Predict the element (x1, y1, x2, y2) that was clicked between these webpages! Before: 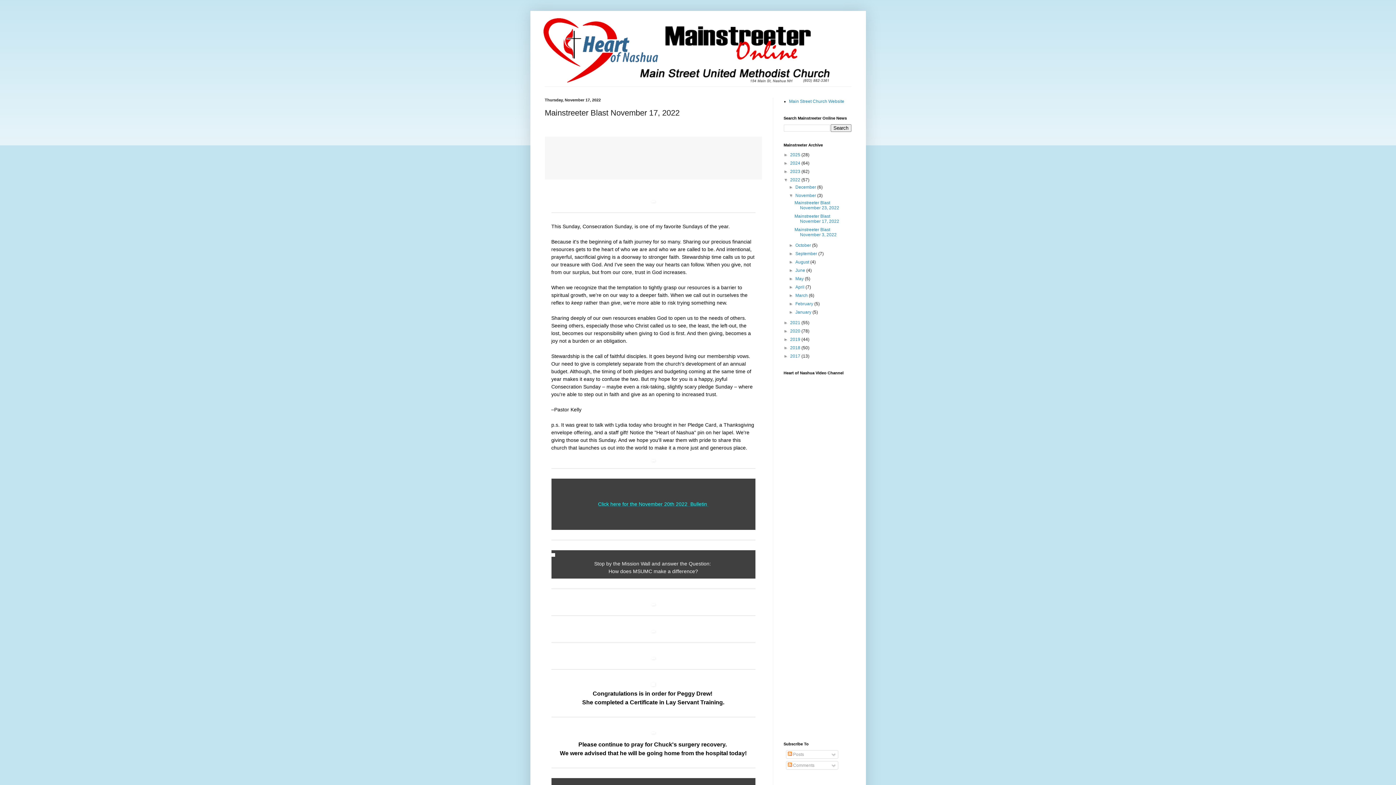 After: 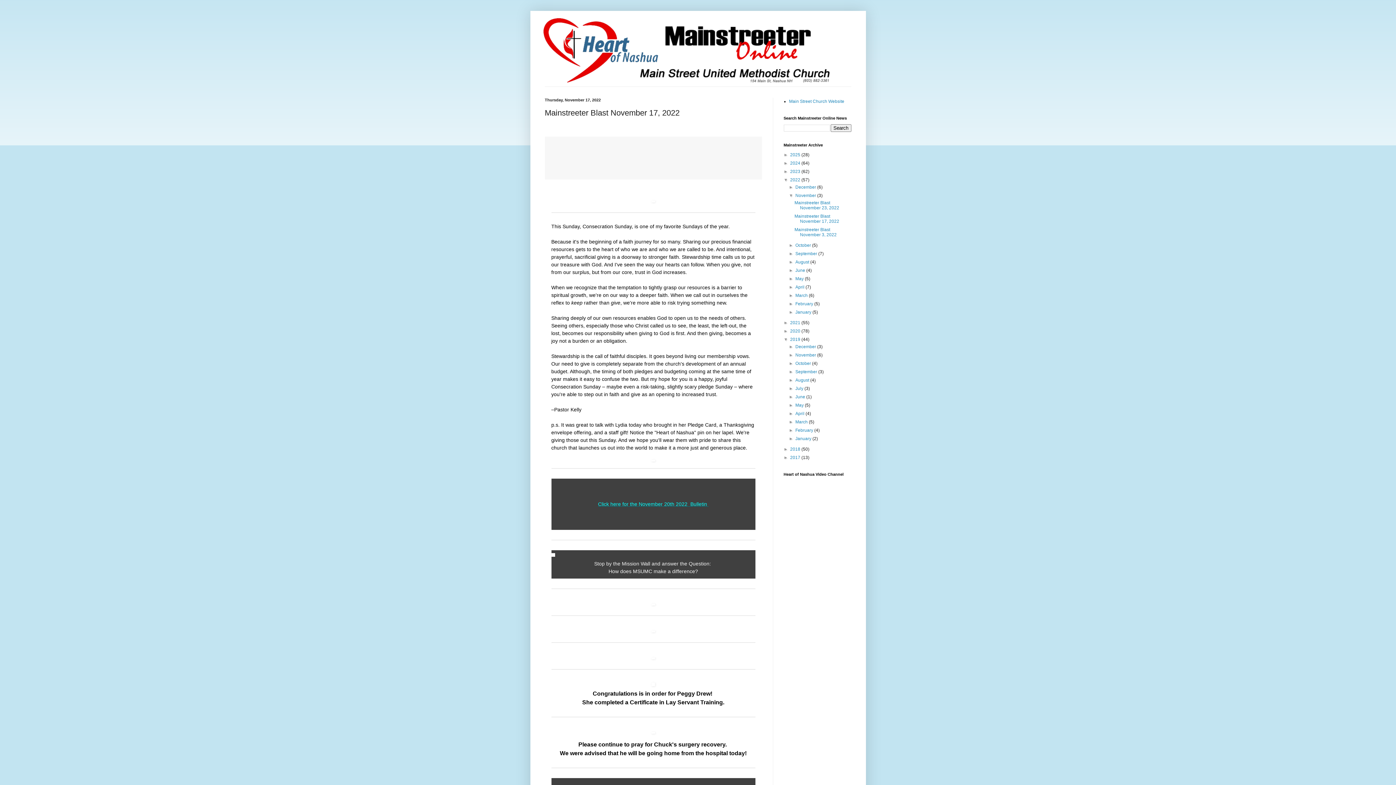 Action: label: ►   bbox: (783, 337, 790, 342)